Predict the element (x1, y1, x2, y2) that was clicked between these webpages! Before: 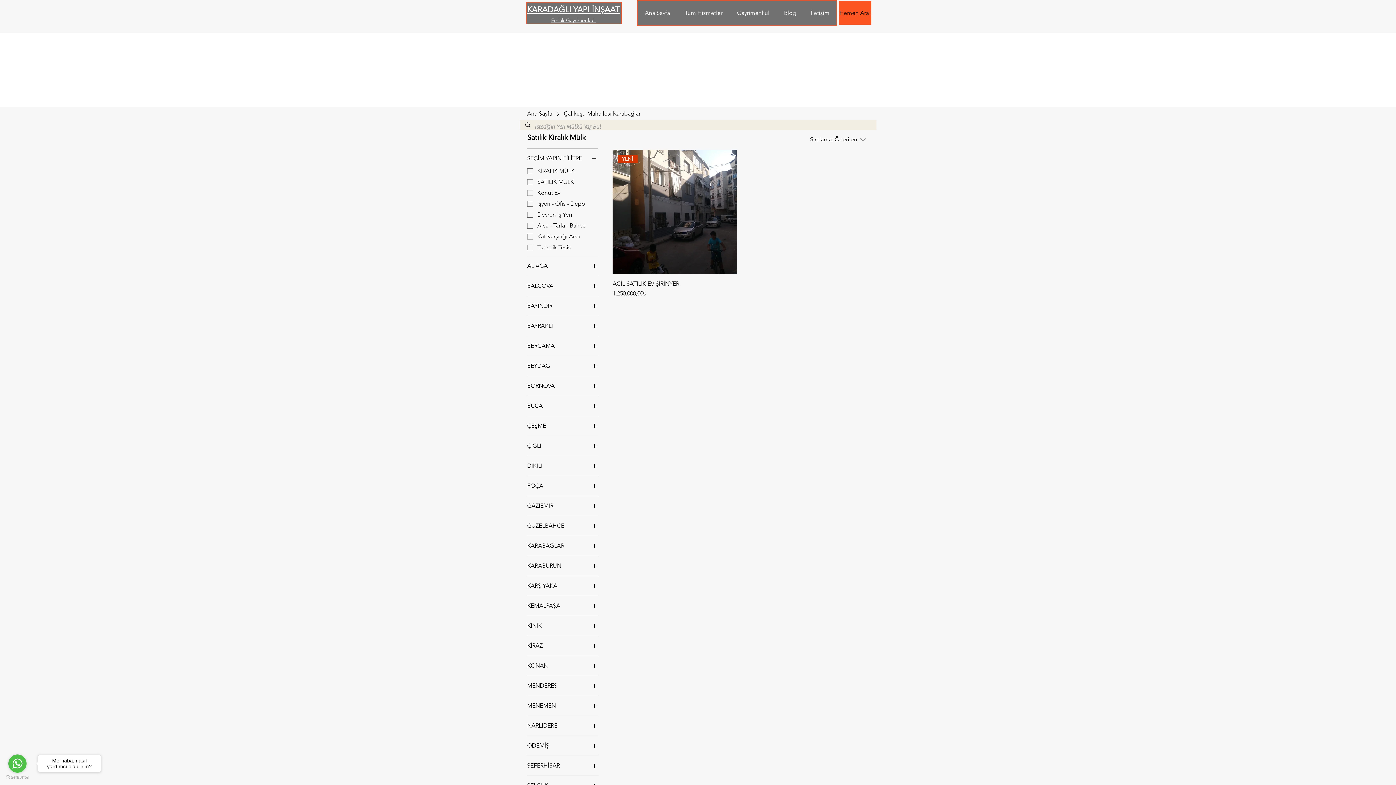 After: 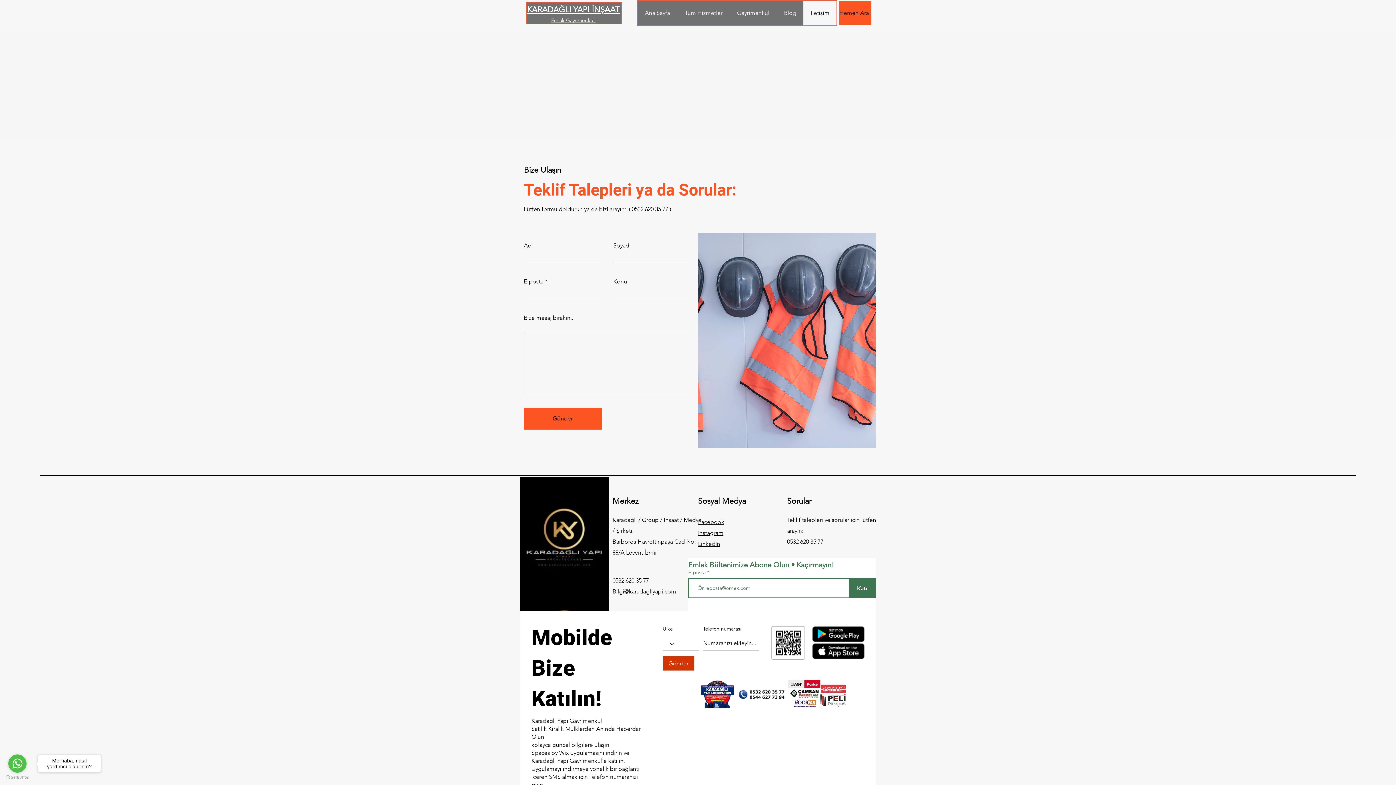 Action: bbox: (803, 0, 836, 25) label: İletişim